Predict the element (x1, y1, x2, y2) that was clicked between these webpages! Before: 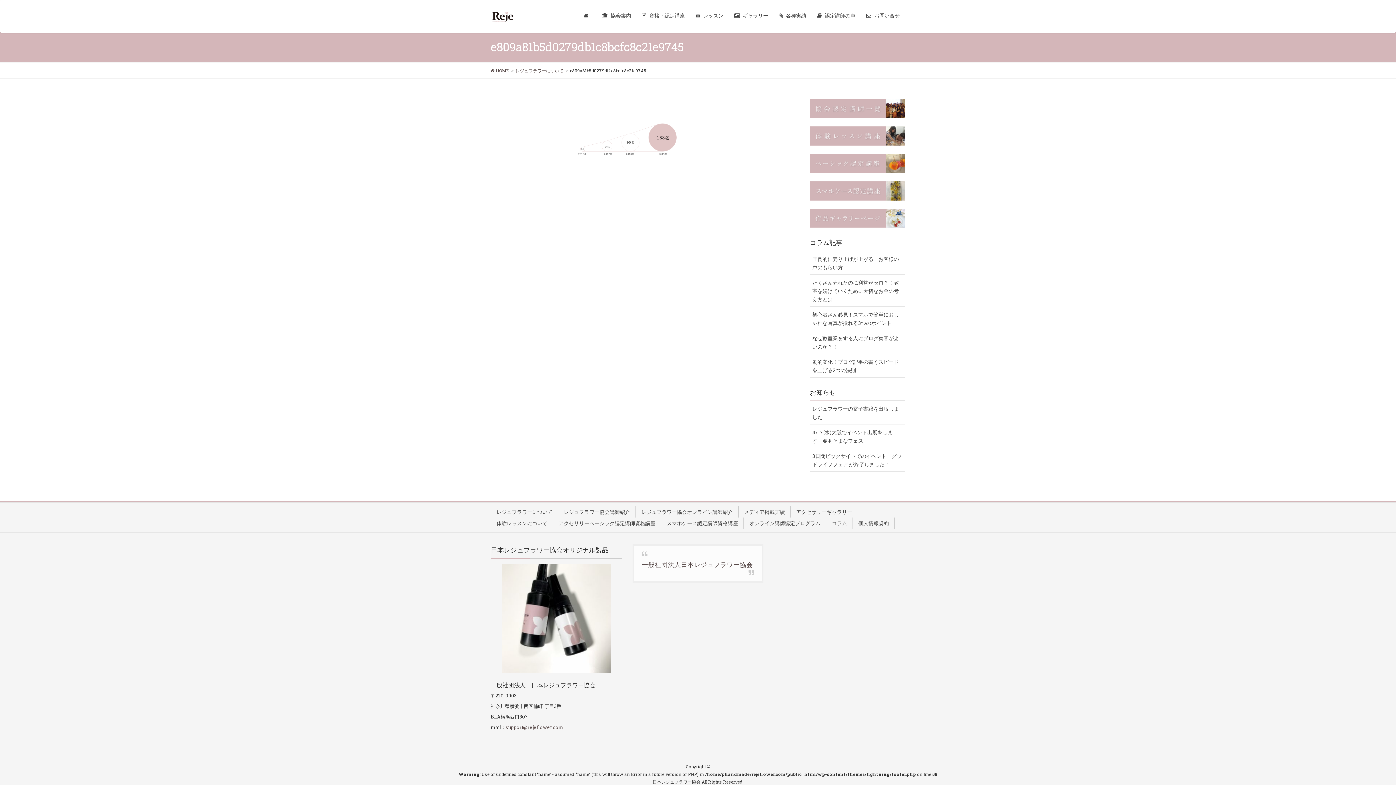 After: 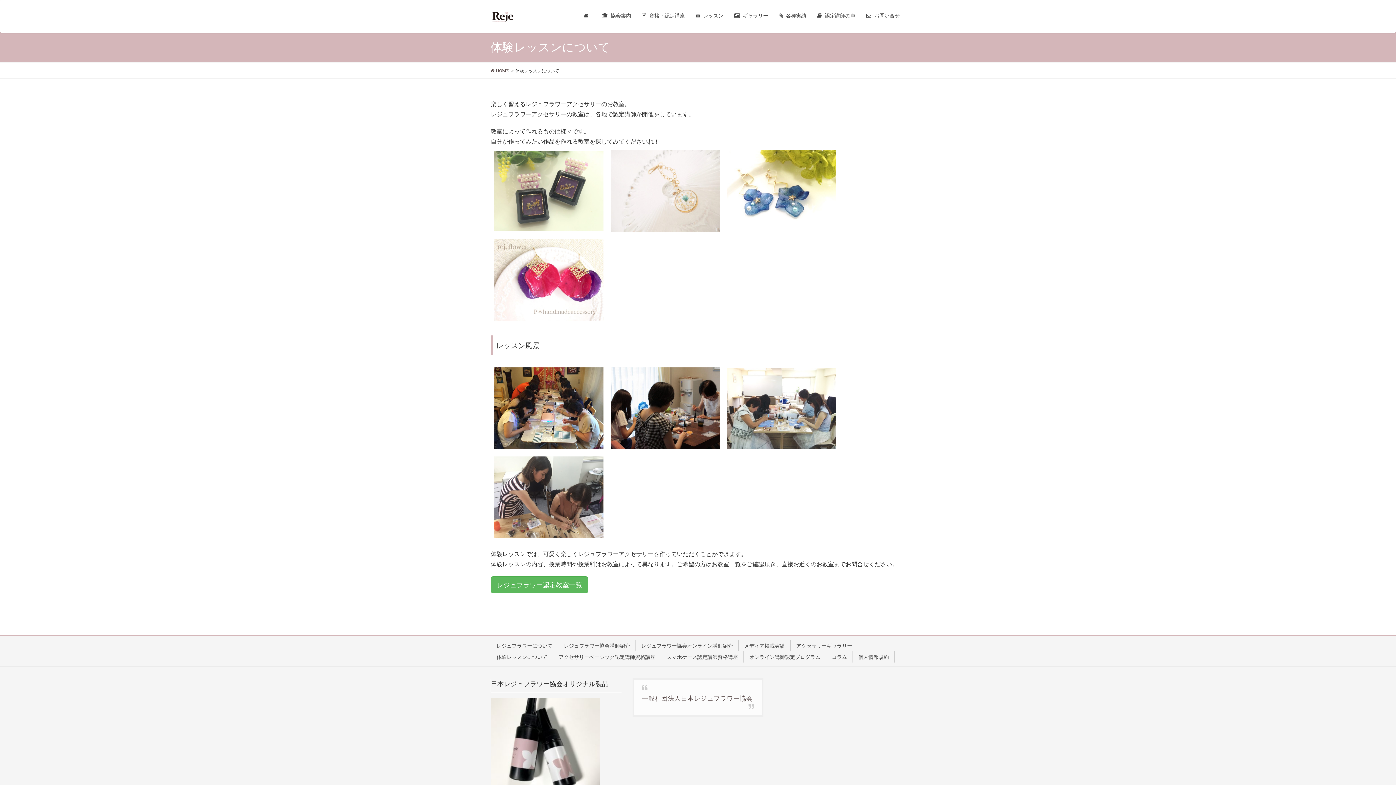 Action: bbox: (810, 126, 905, 145)